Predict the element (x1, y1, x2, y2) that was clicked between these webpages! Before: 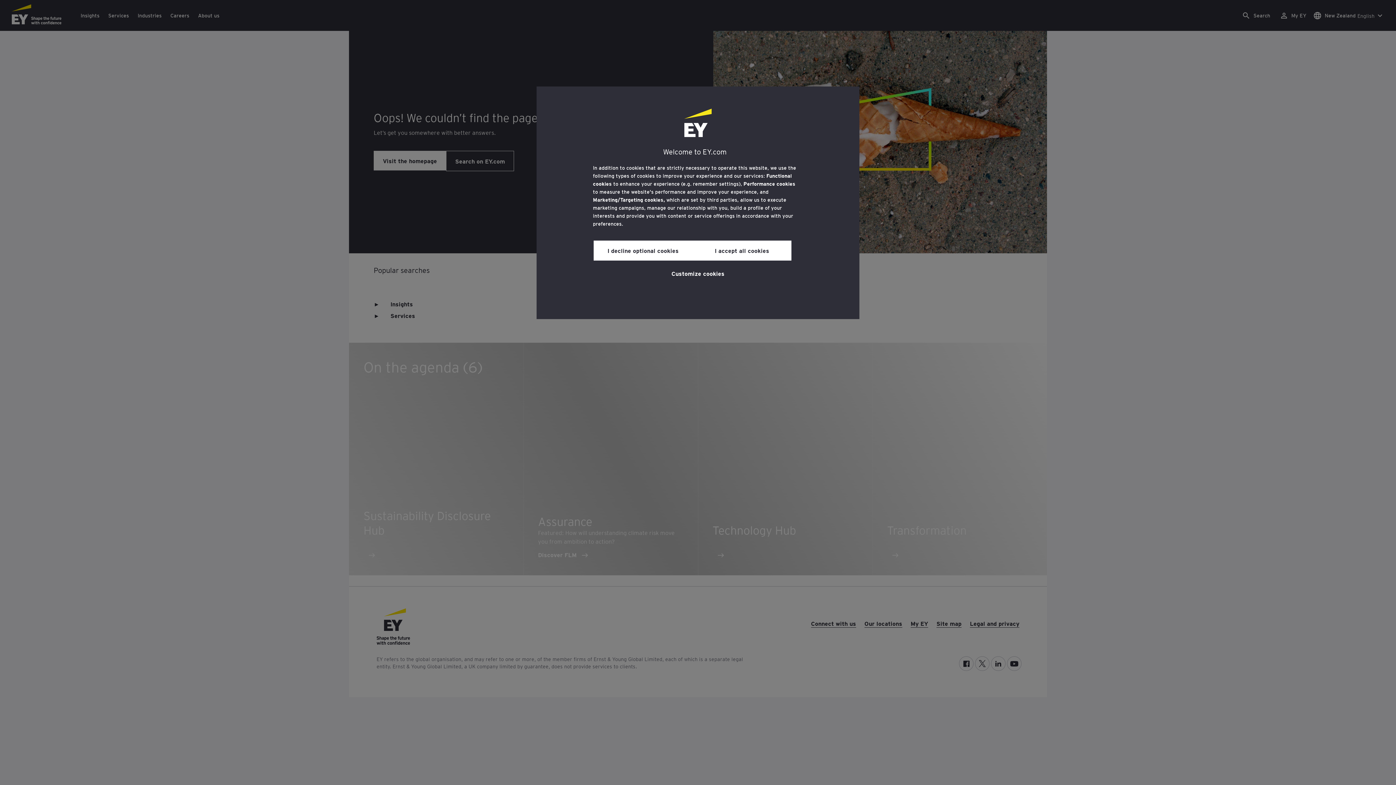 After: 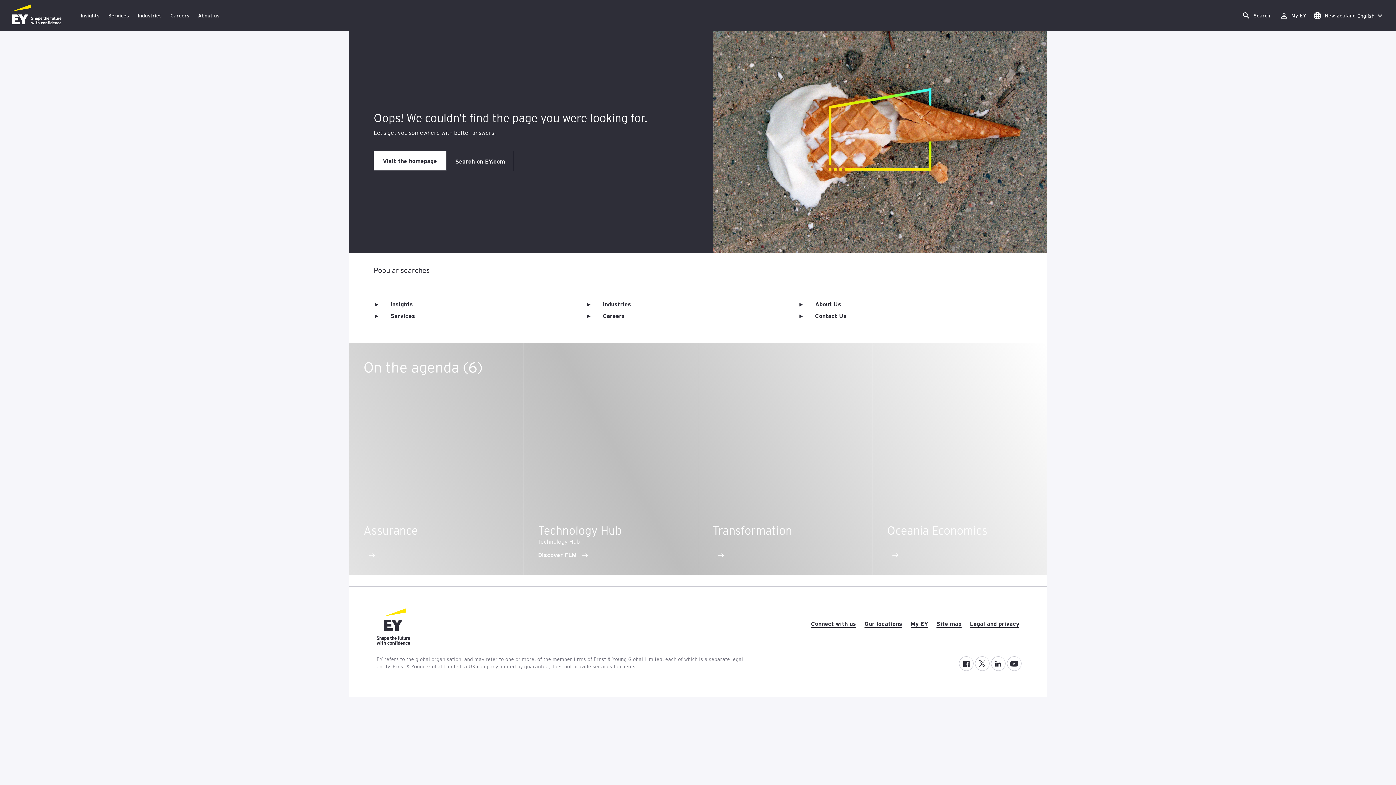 Action: bbox: (593, 240, 692, 260) label: I decline optional cookies